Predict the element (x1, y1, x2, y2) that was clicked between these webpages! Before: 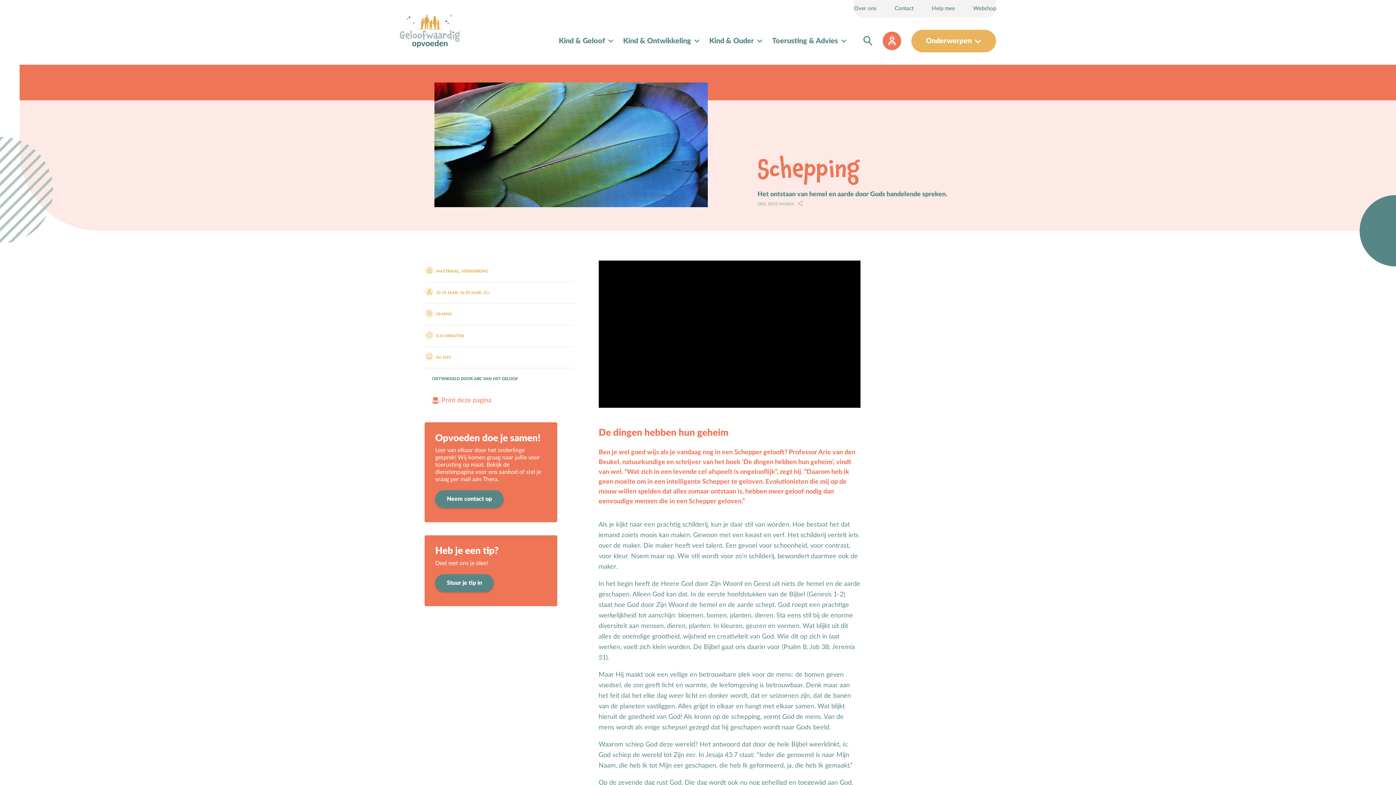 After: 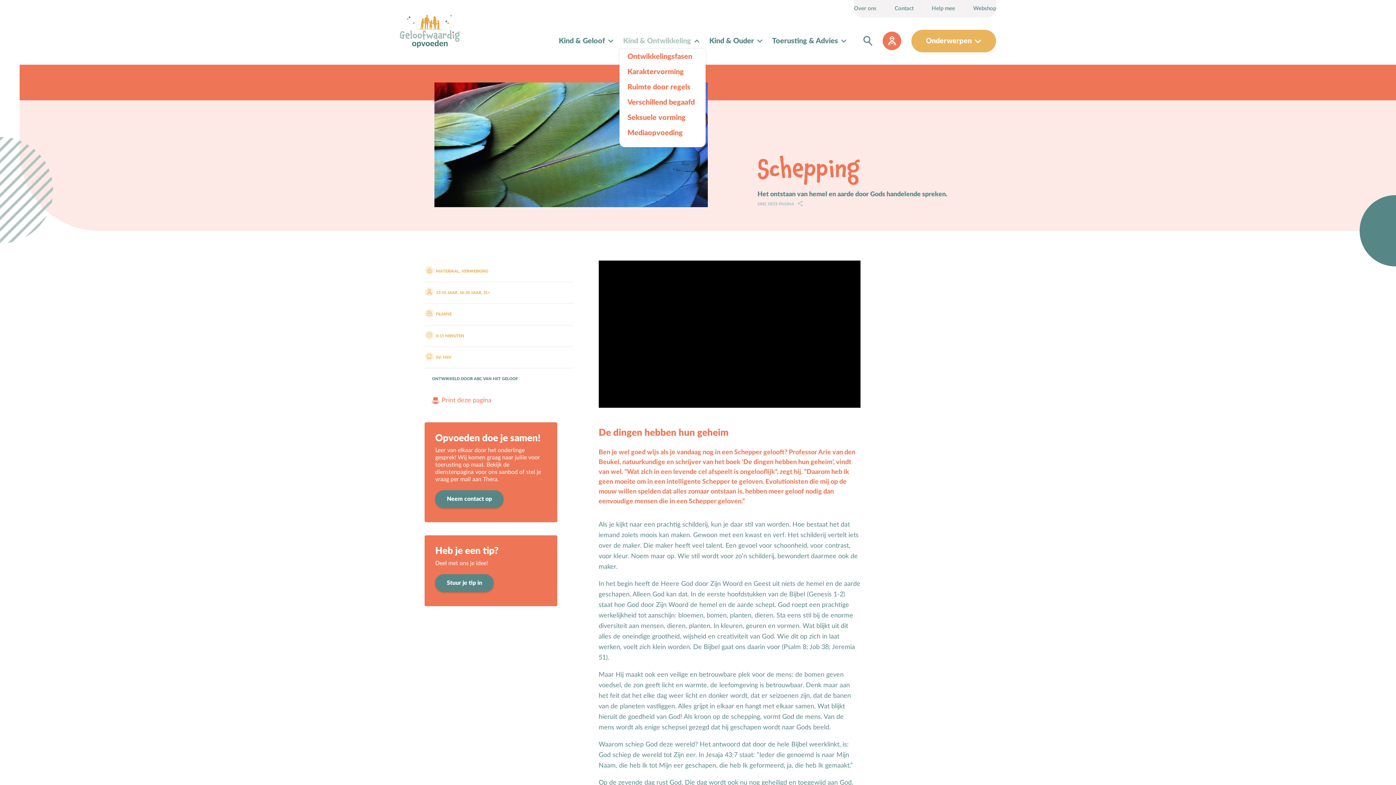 Action: label: Kind & Ontwikkeling bbox: (619, 33, 702, 49)